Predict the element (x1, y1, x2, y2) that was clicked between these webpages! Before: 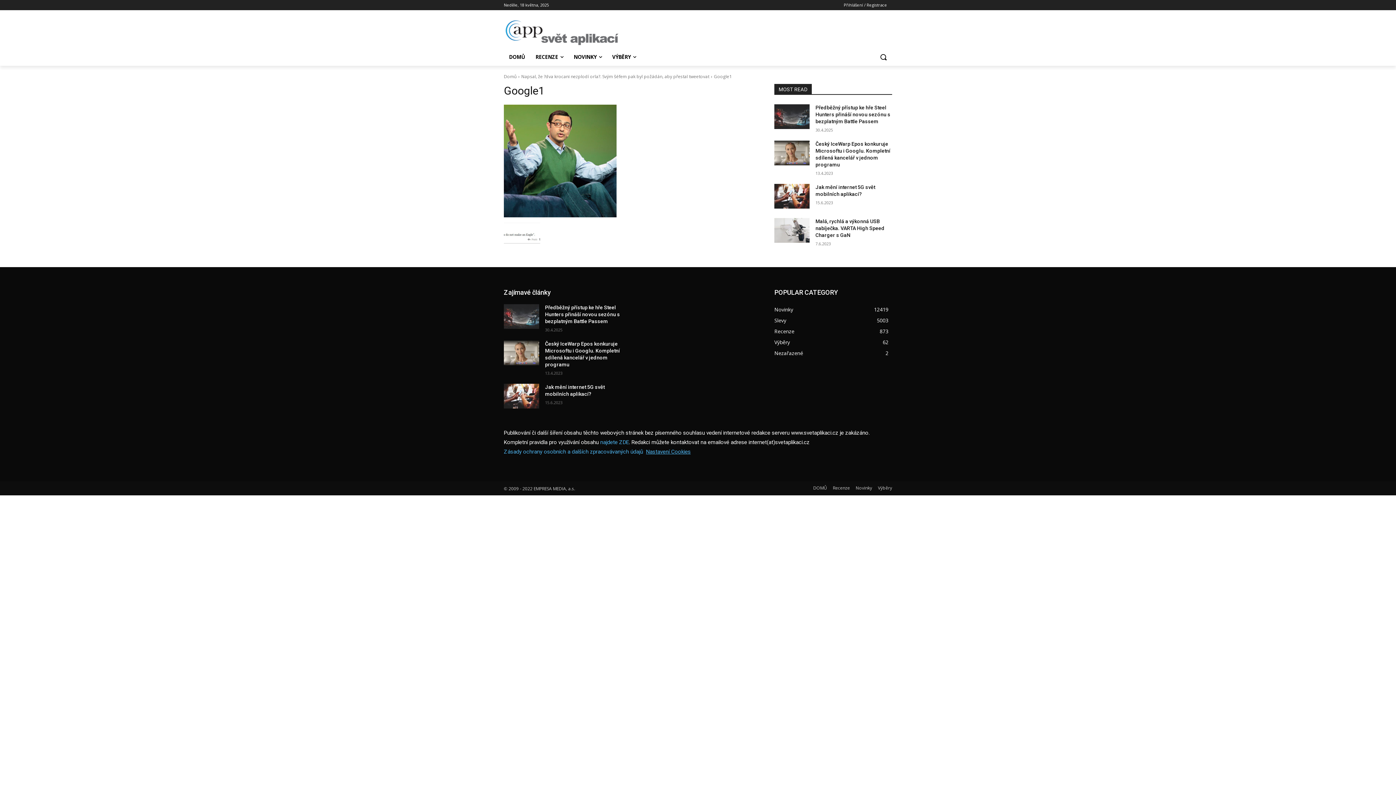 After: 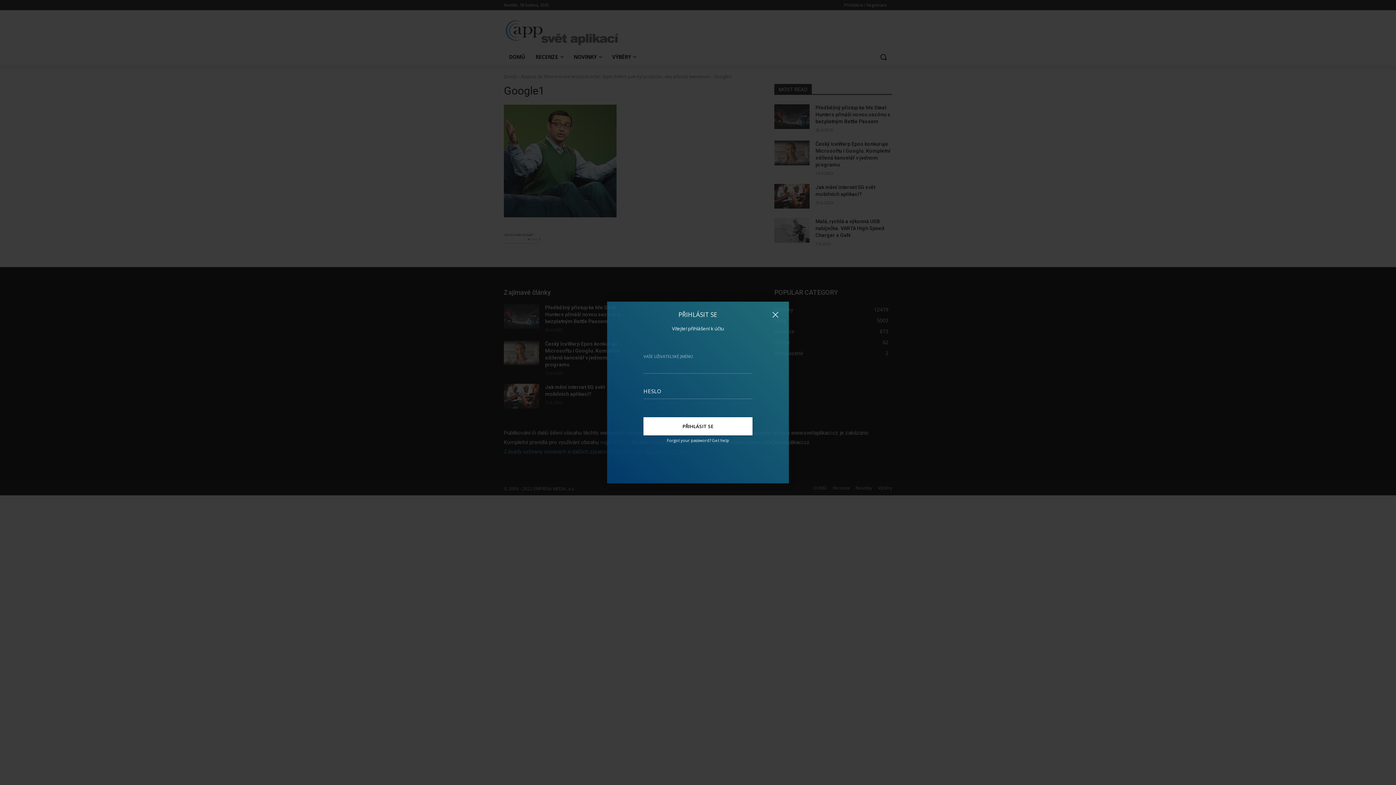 Action: bbox: (844, 0, 887, 10) label: Přihlášení / Registrace